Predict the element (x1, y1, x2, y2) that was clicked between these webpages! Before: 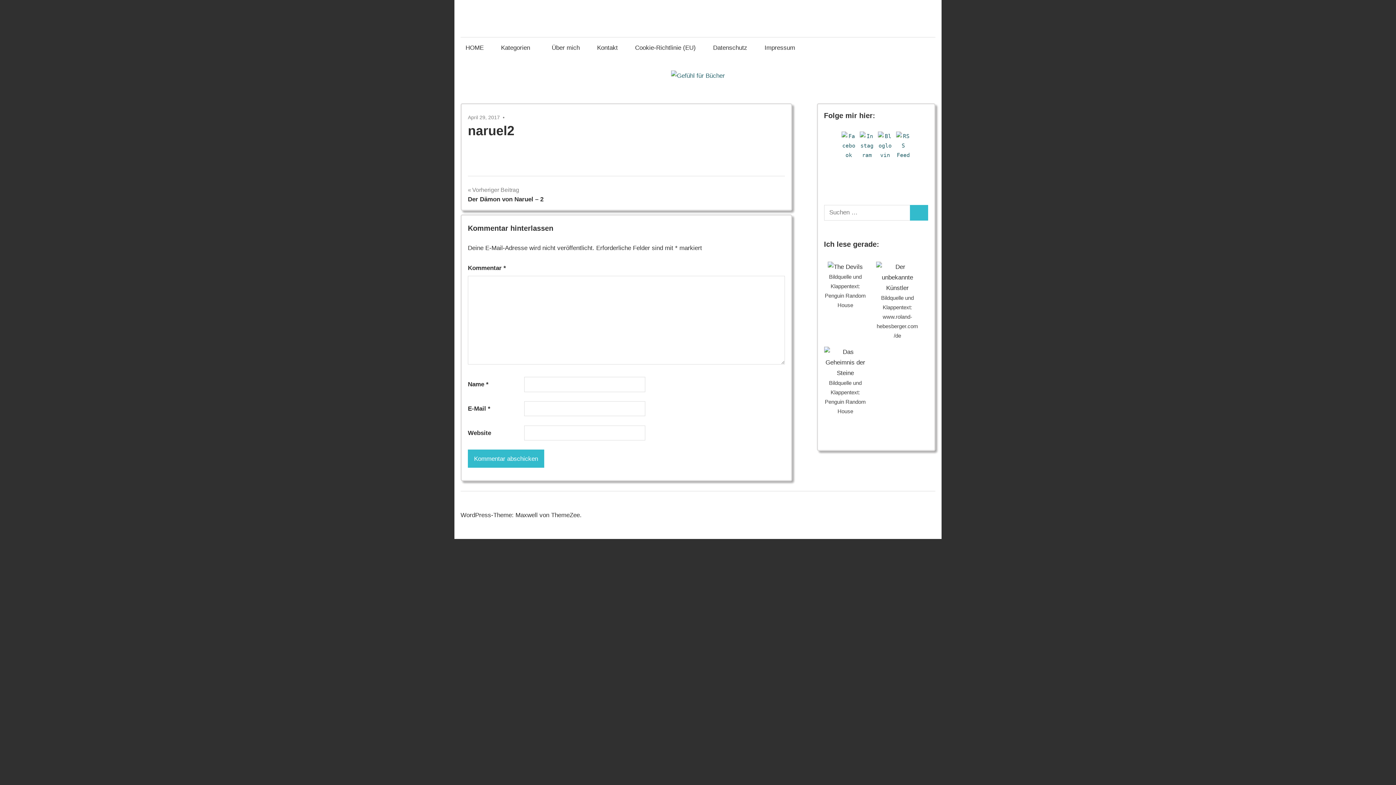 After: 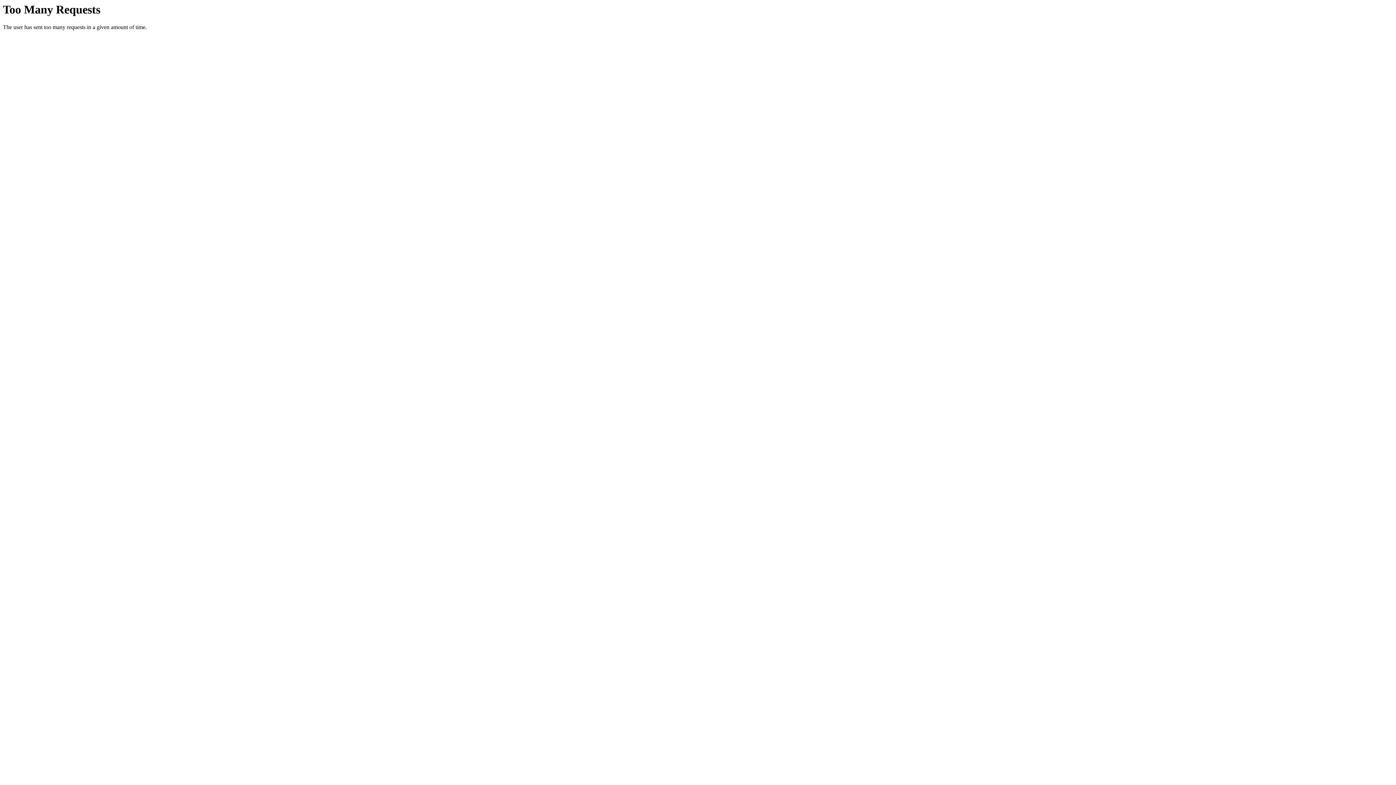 Action: label: HOME bbox: (460, 37, 488, 58)